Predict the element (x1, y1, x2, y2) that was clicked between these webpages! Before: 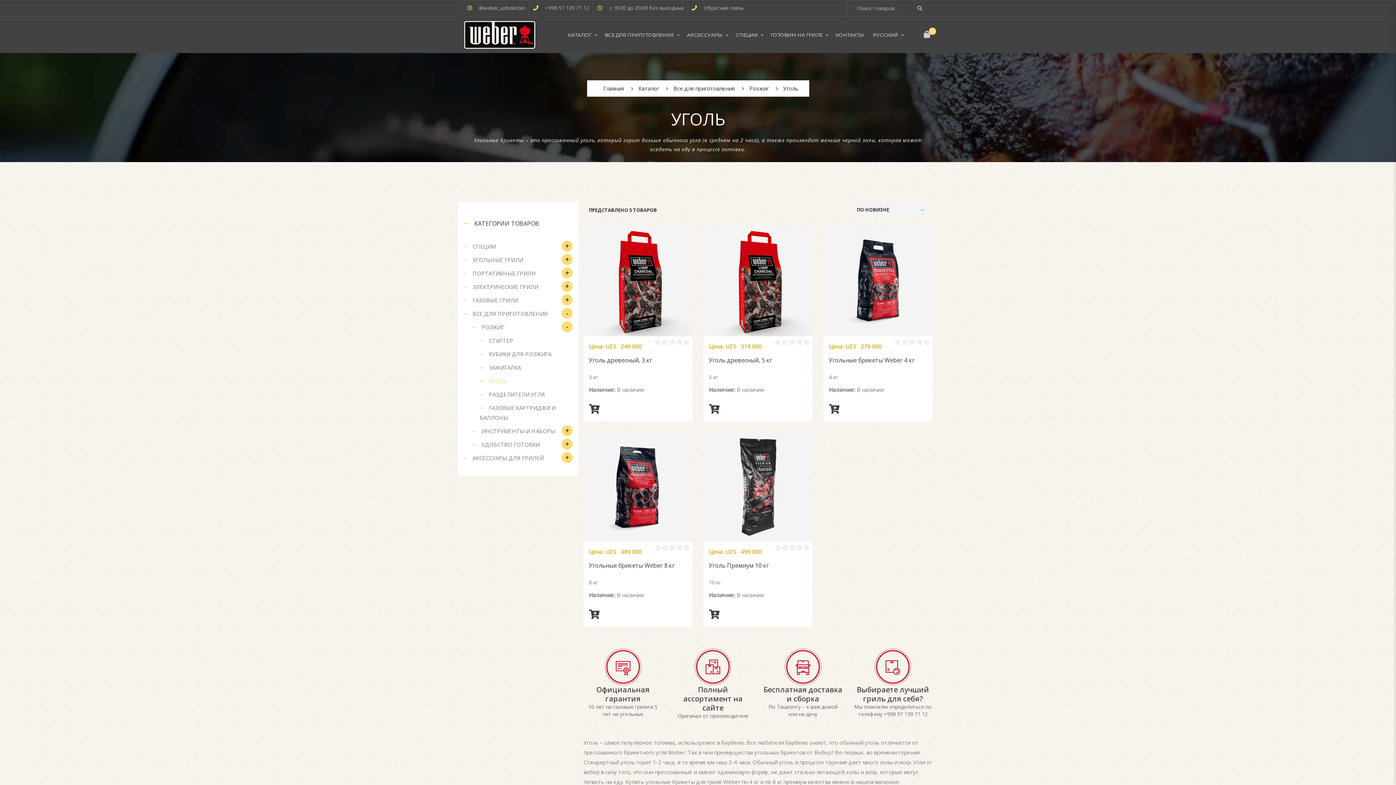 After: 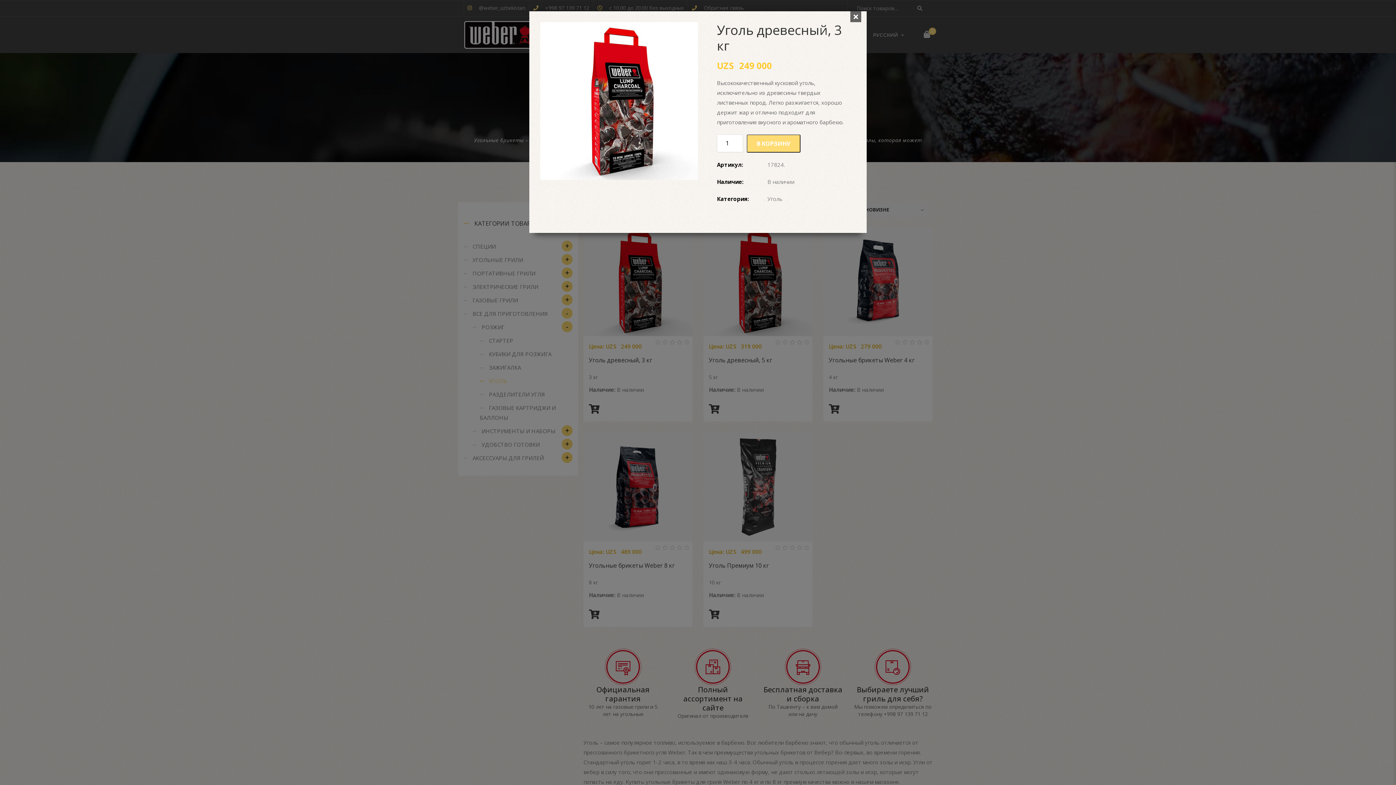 Action: label: Быстрый просмотр bbox: (639, 338, 654, 352)